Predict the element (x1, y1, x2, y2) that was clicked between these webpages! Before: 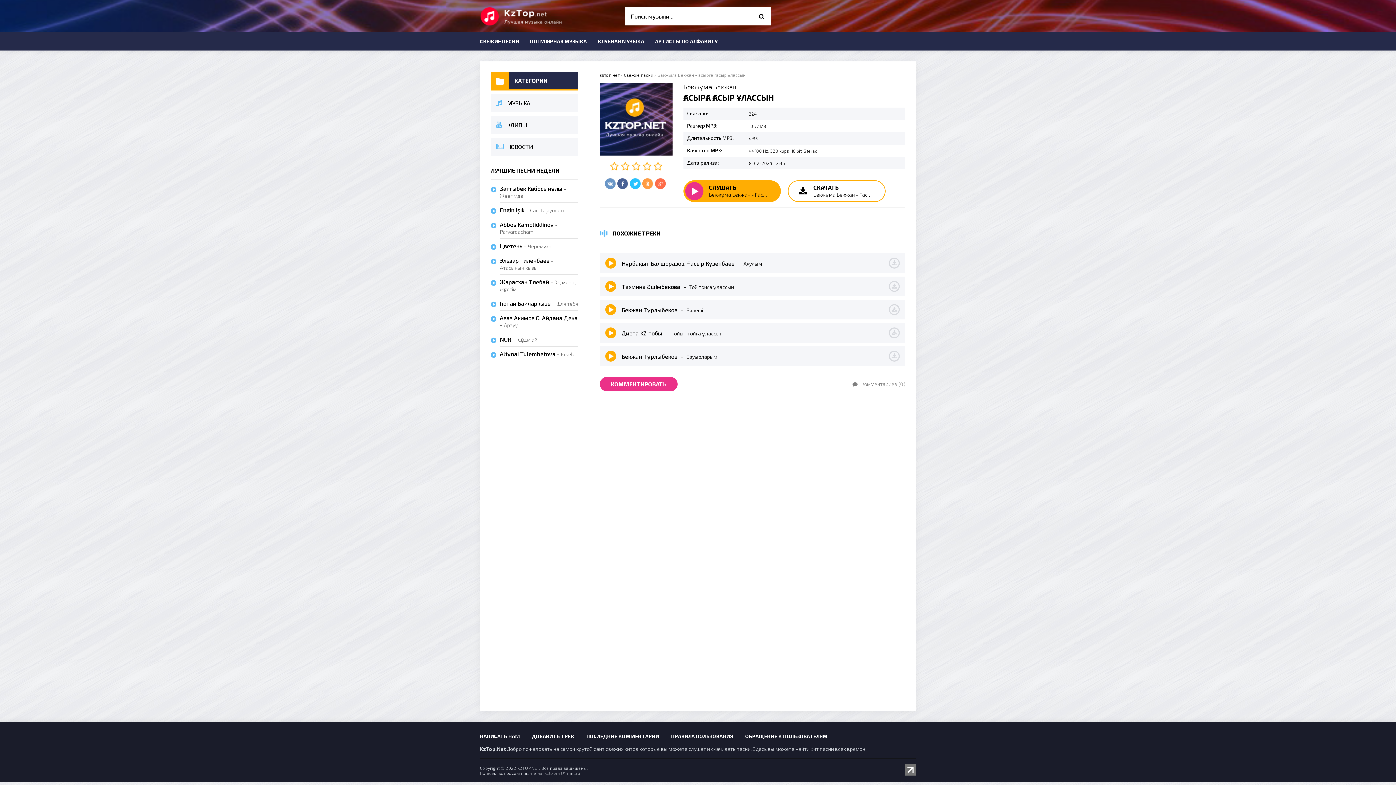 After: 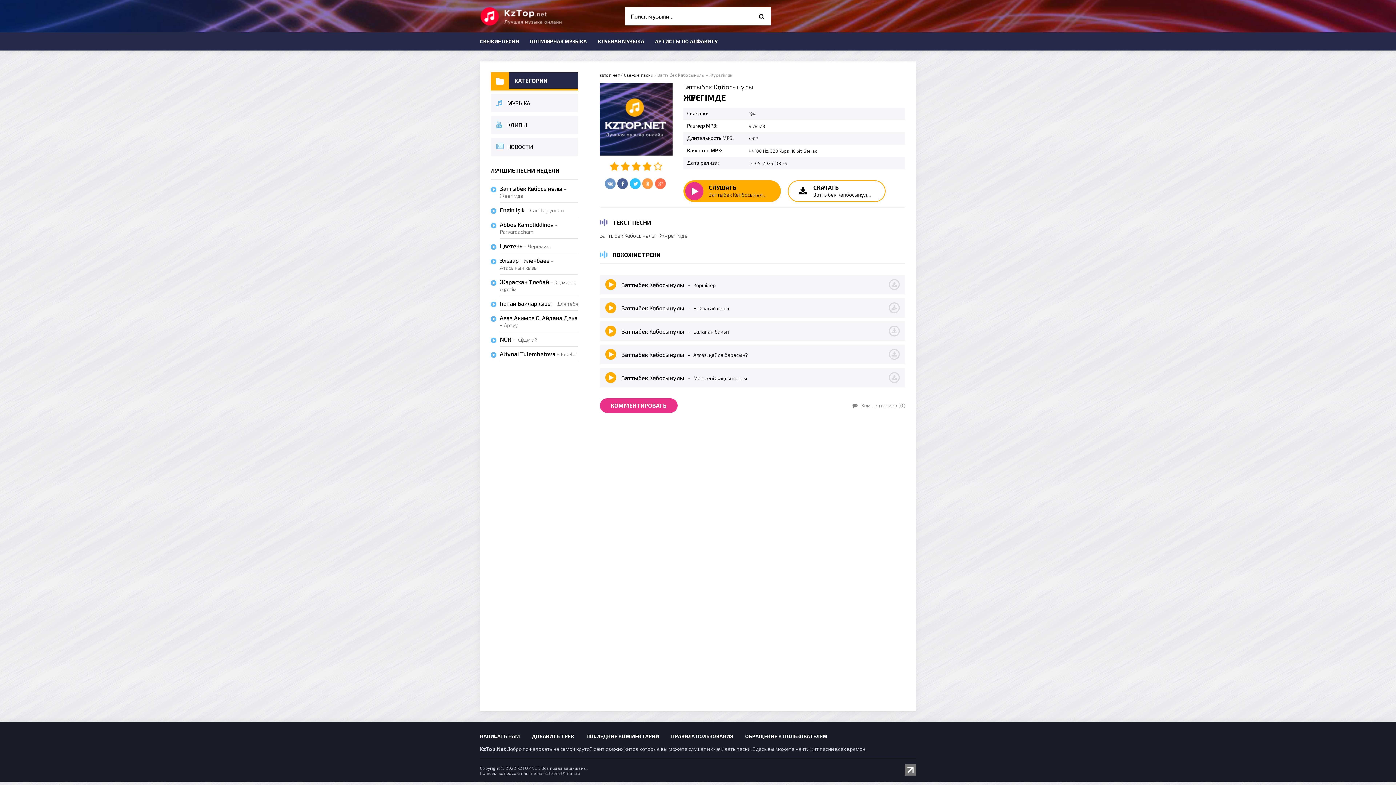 Action: label: Заттыбек Көпбосынұлы - Жүрегімде bbox: (500, 185, 578, 202)